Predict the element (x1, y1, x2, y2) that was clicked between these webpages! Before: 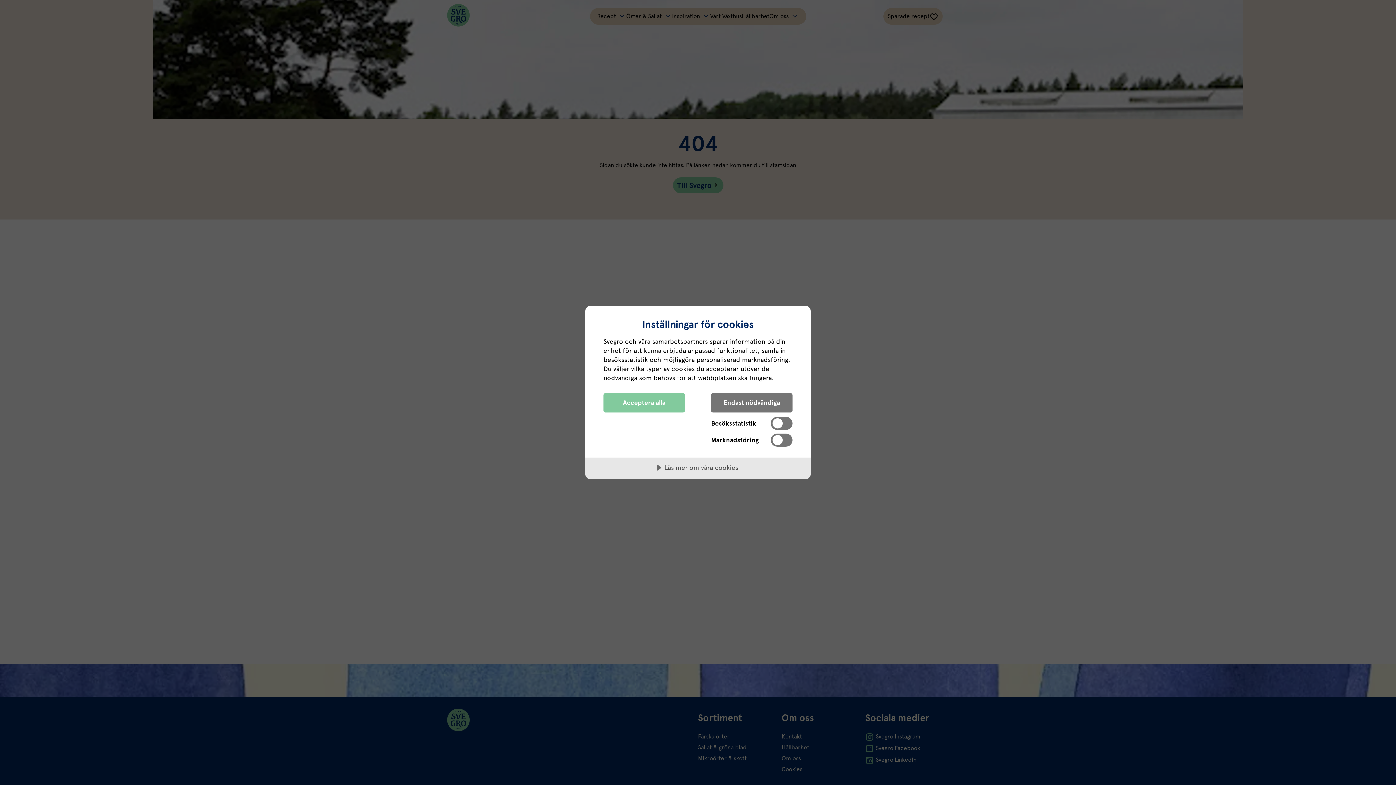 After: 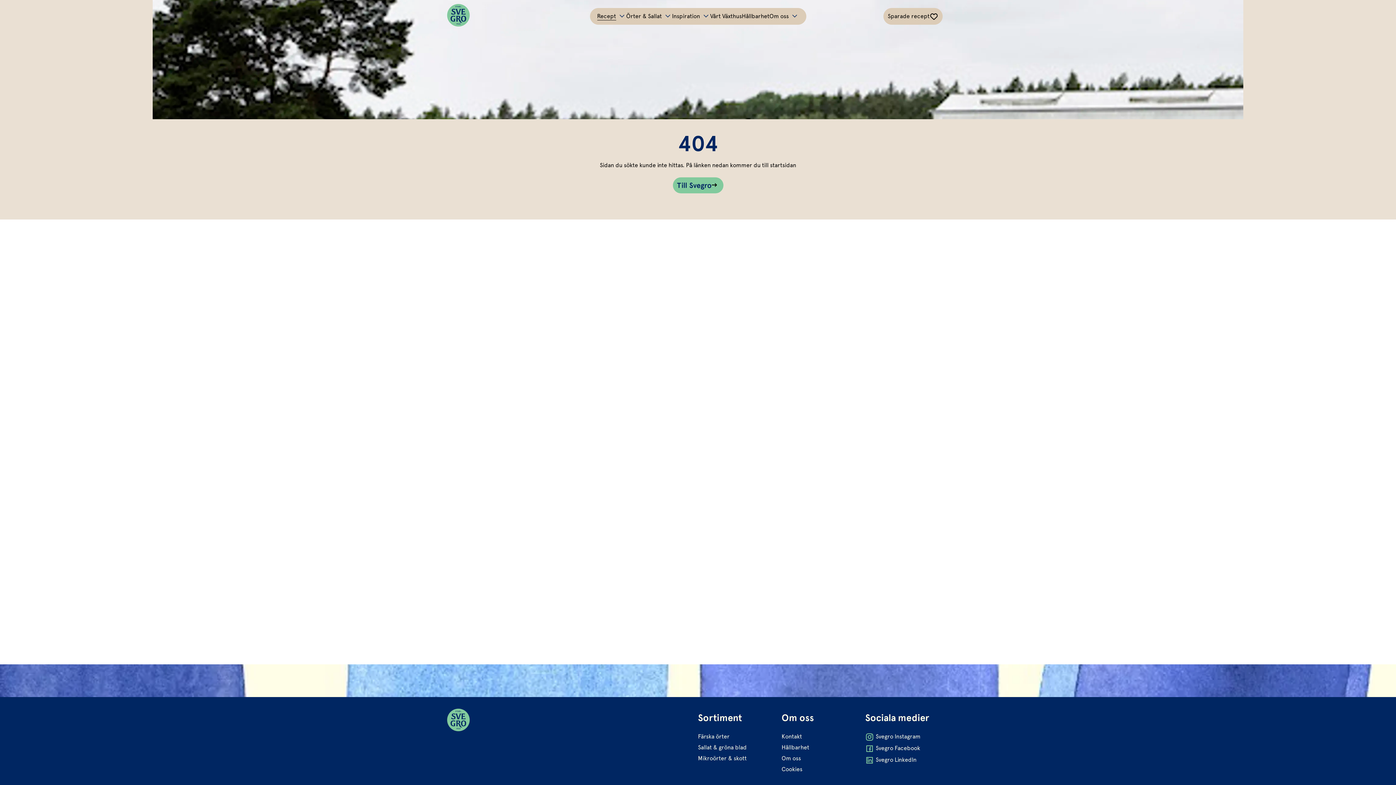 Action: bbox: (603, 393, 685, 412) label: Acceptera alla